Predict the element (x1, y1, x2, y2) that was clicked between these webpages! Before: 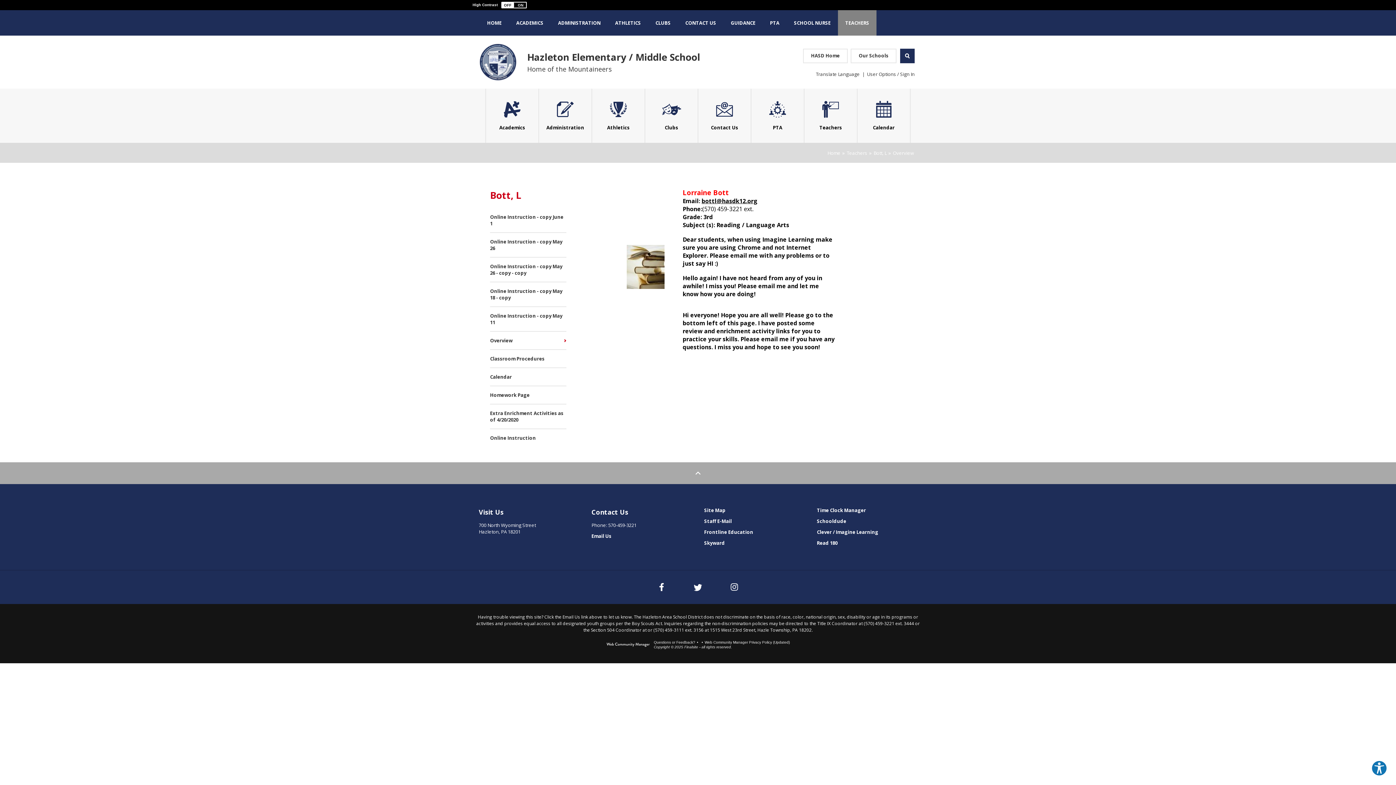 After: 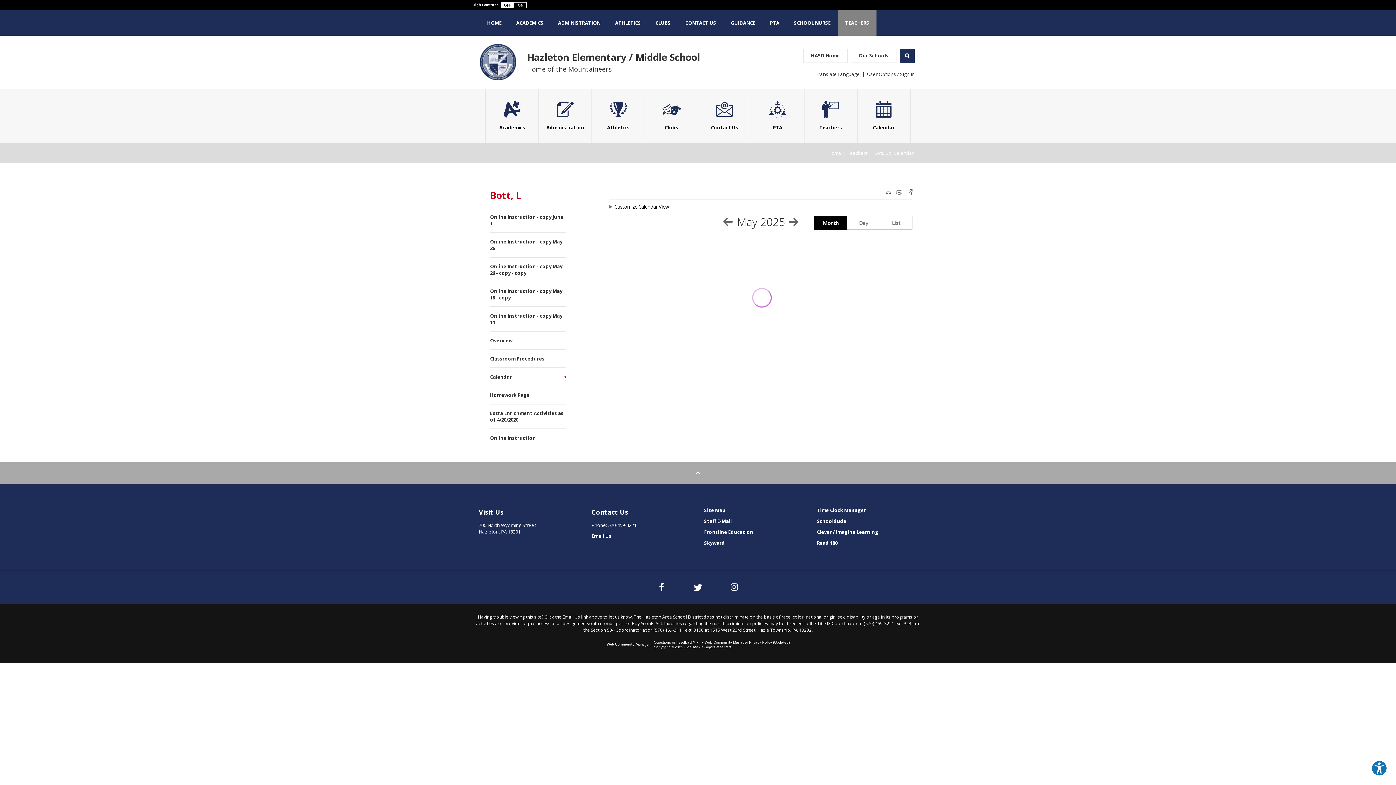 Action: label: Calendar bbox: (490, 368, 566, 385)